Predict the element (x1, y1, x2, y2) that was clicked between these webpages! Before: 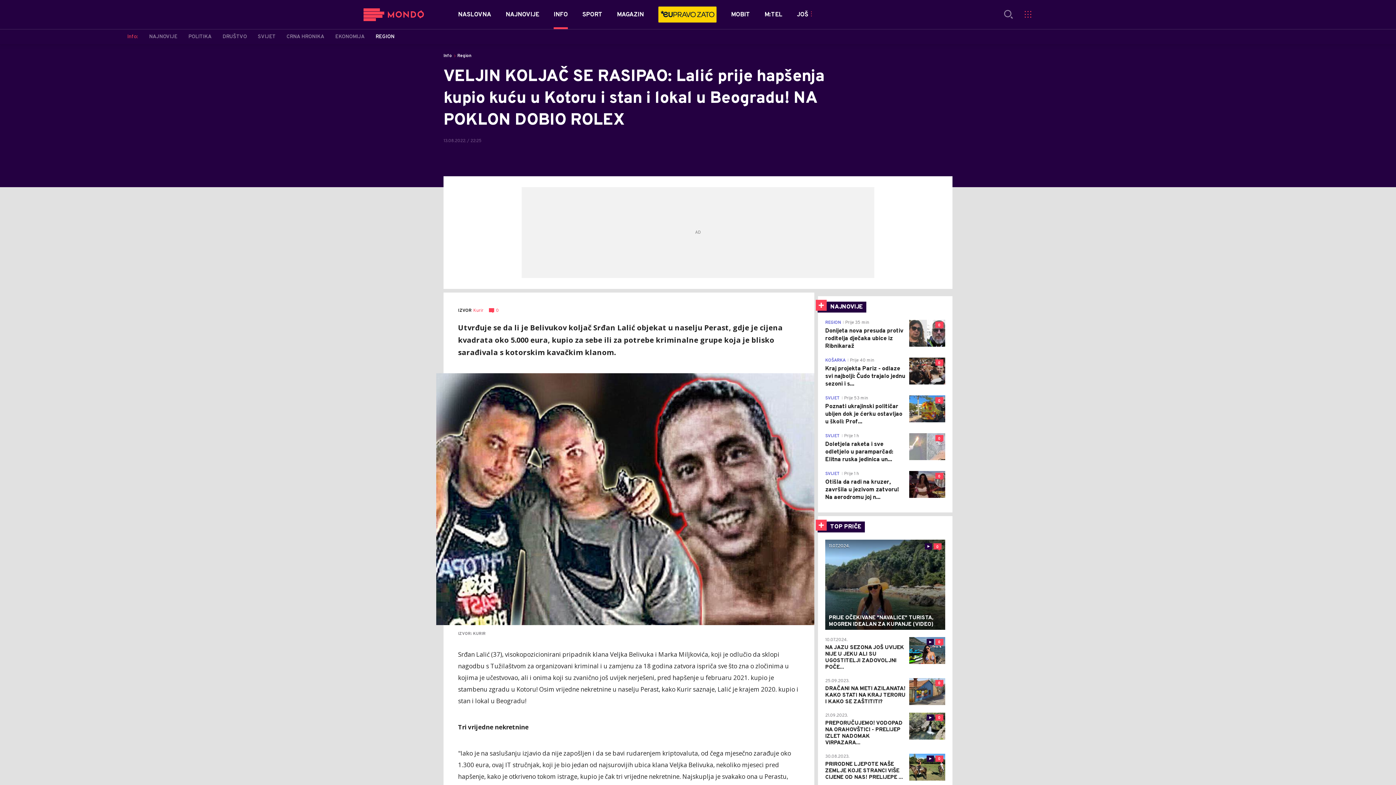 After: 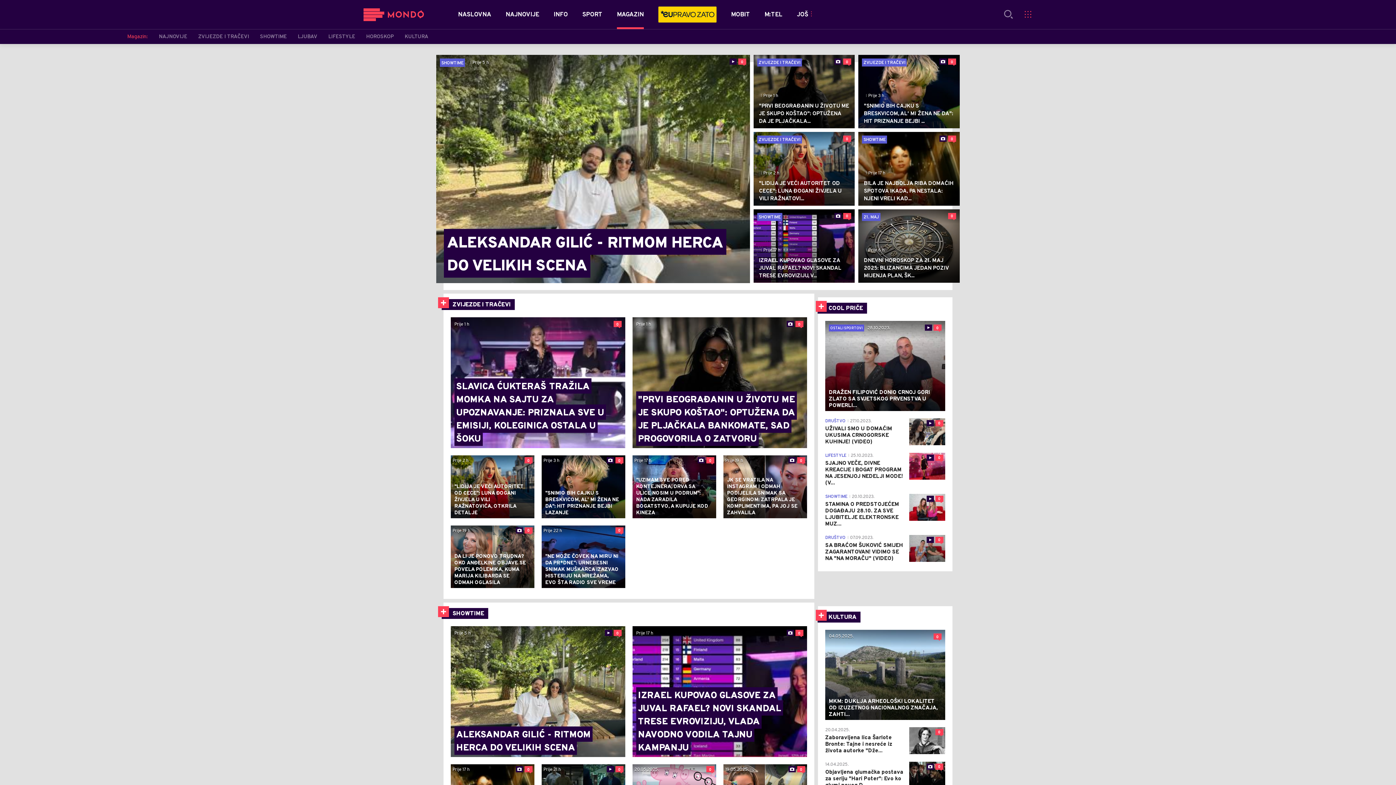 Action: label: MAGAZIN bbox: (617, 10, 644, 19)